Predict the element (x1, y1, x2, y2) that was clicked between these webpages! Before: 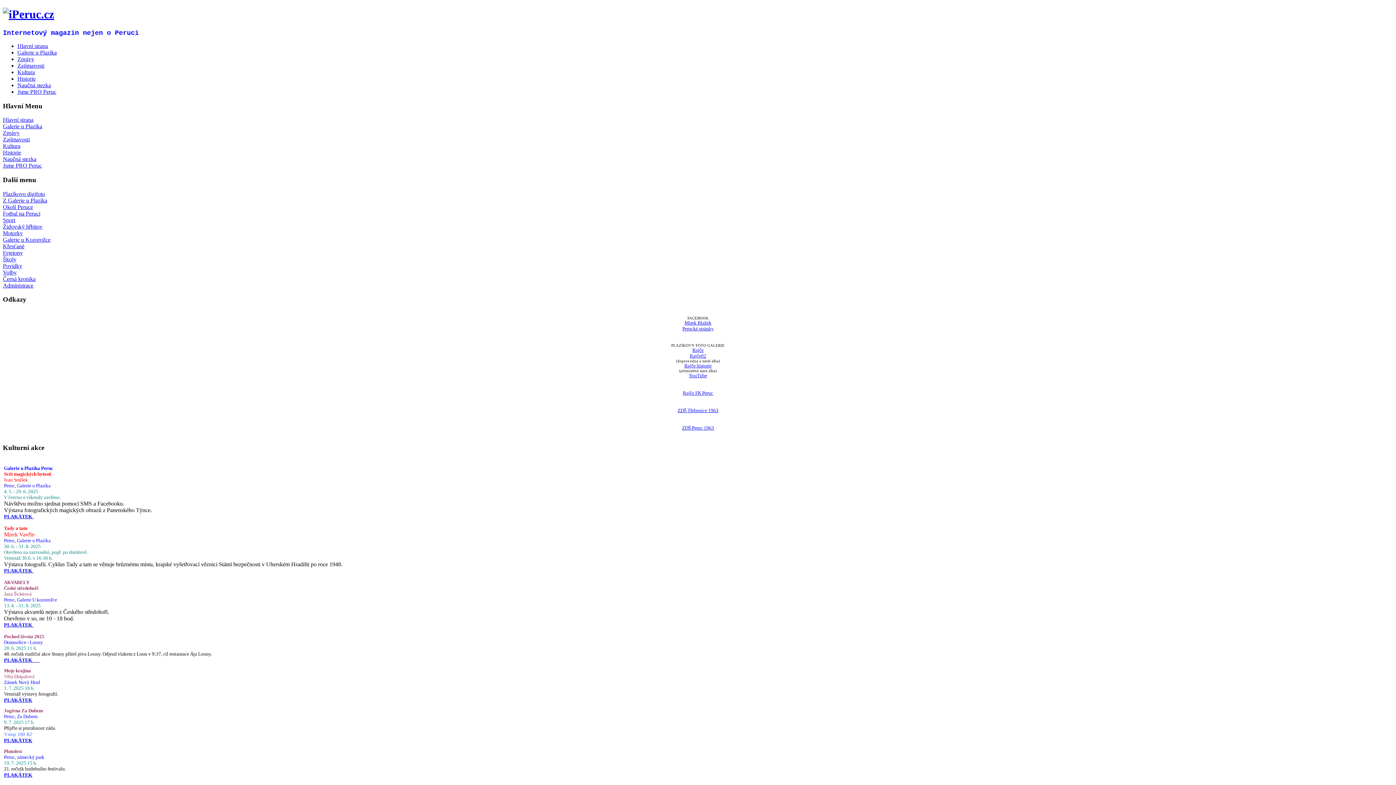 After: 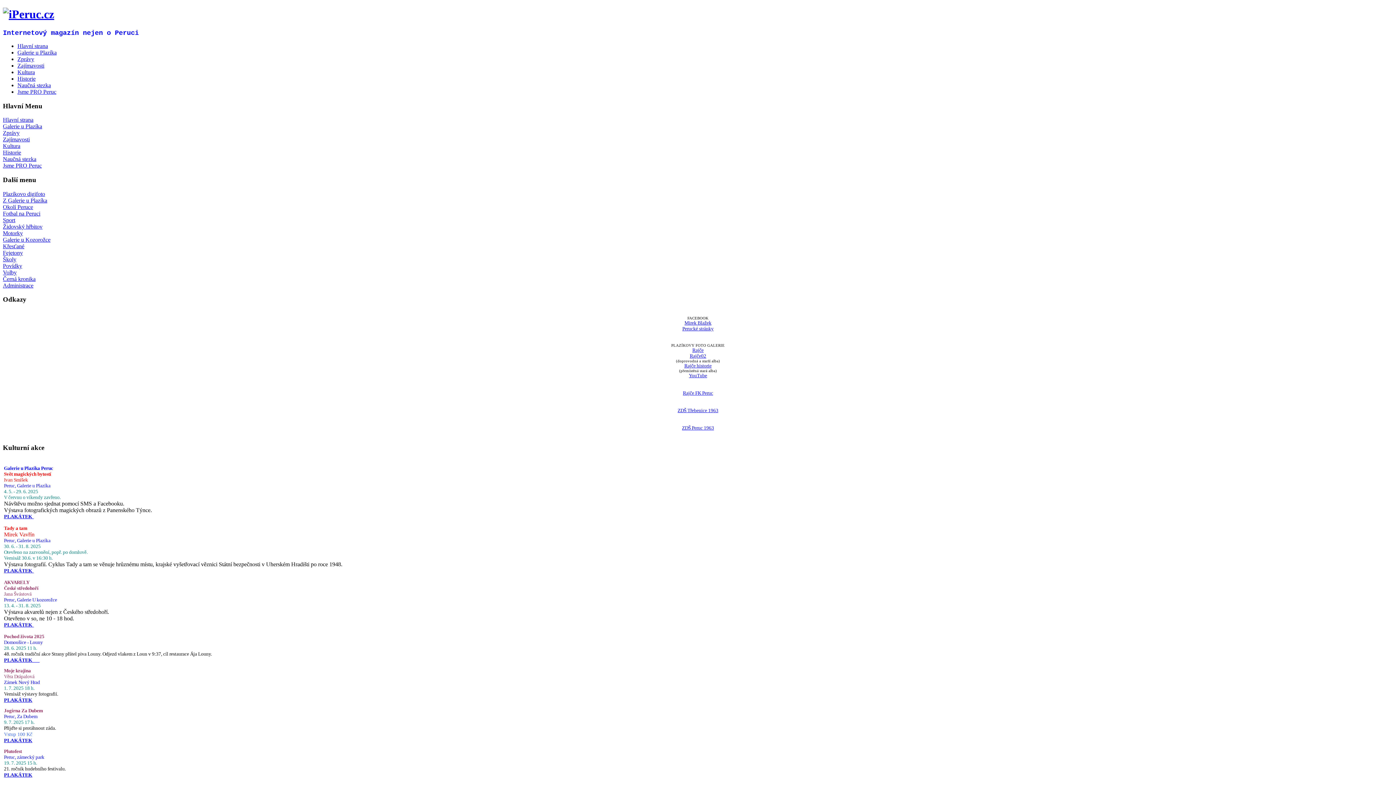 Action: label: Jsme PRO Peruc bbox: (17, 88, 56, 94)